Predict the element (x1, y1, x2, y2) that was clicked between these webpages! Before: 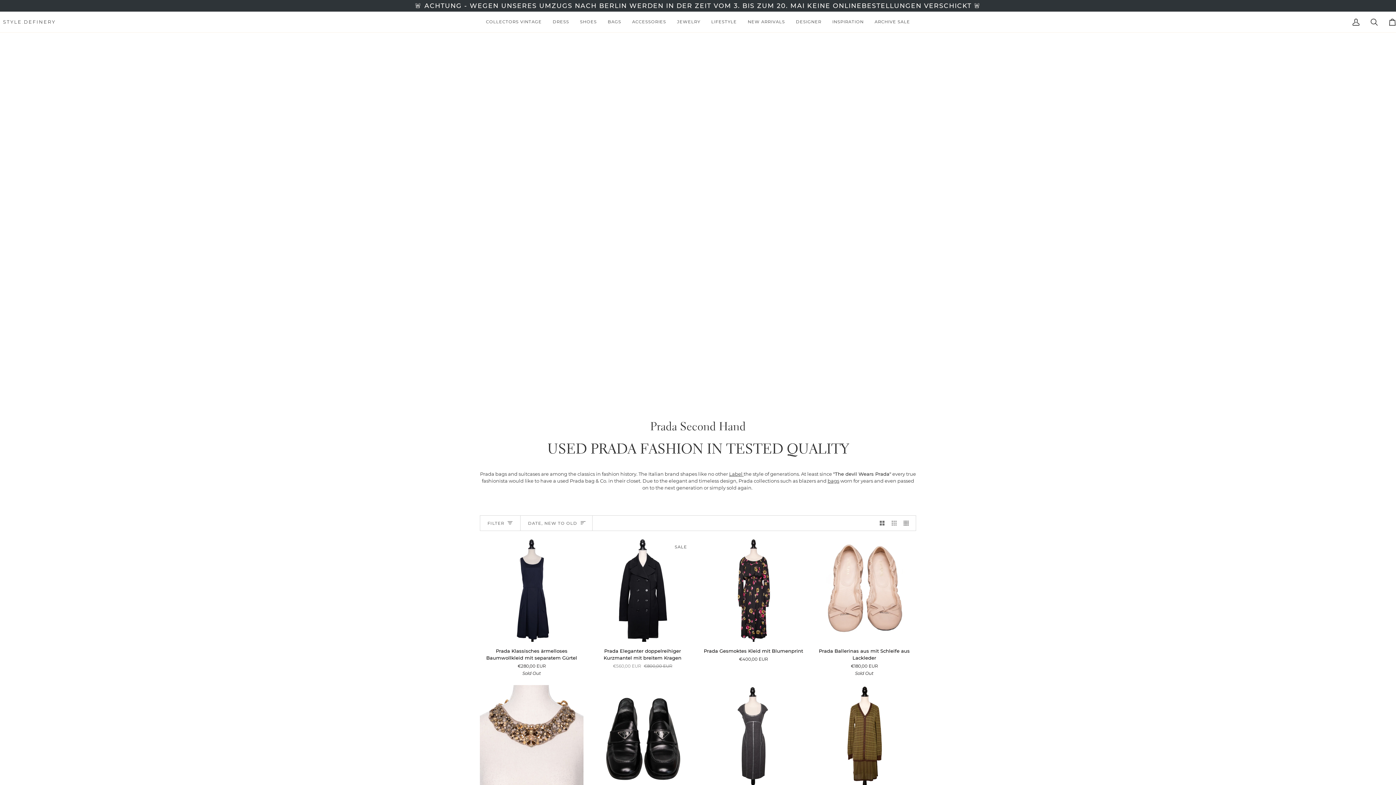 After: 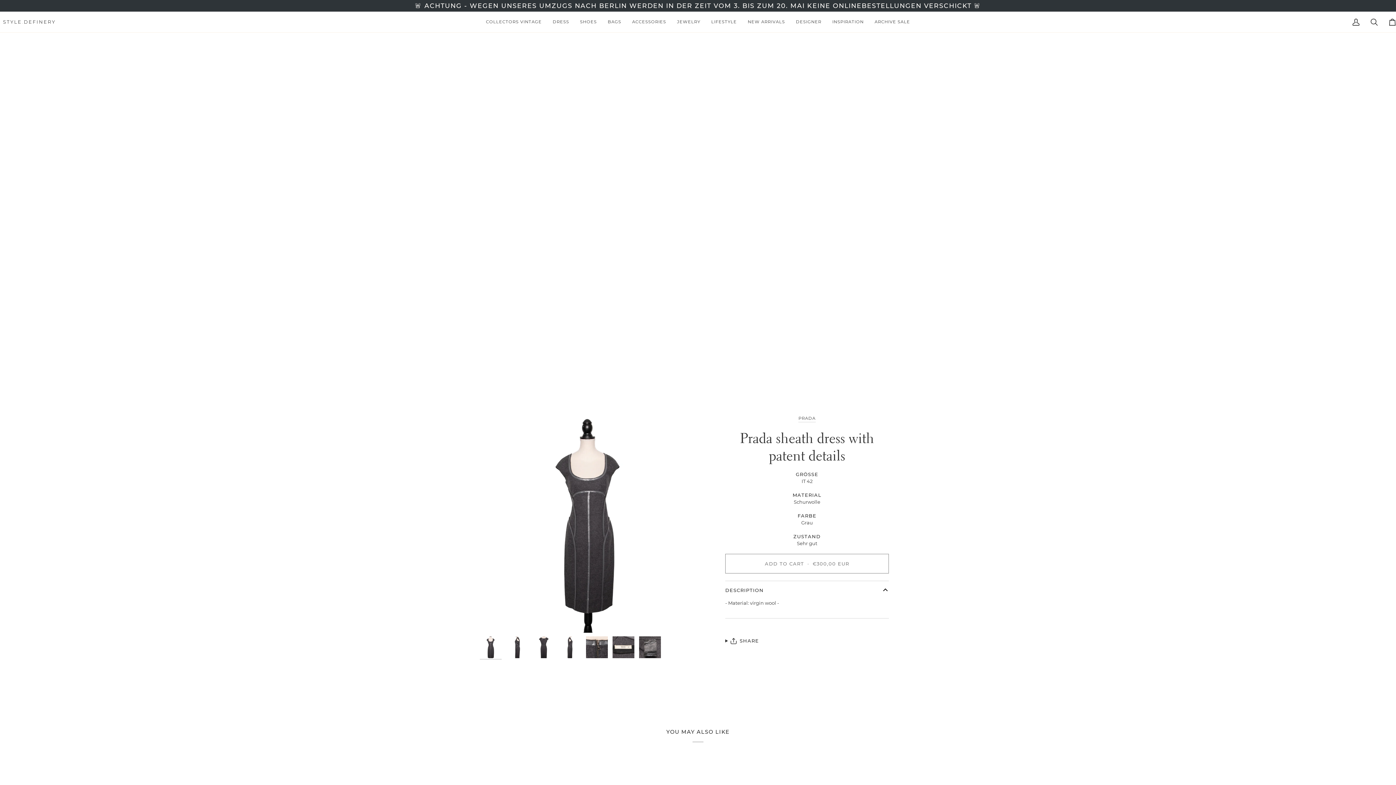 Action: label: Prada sheath dress with patent details bbox: (701, 685, 805, 789)